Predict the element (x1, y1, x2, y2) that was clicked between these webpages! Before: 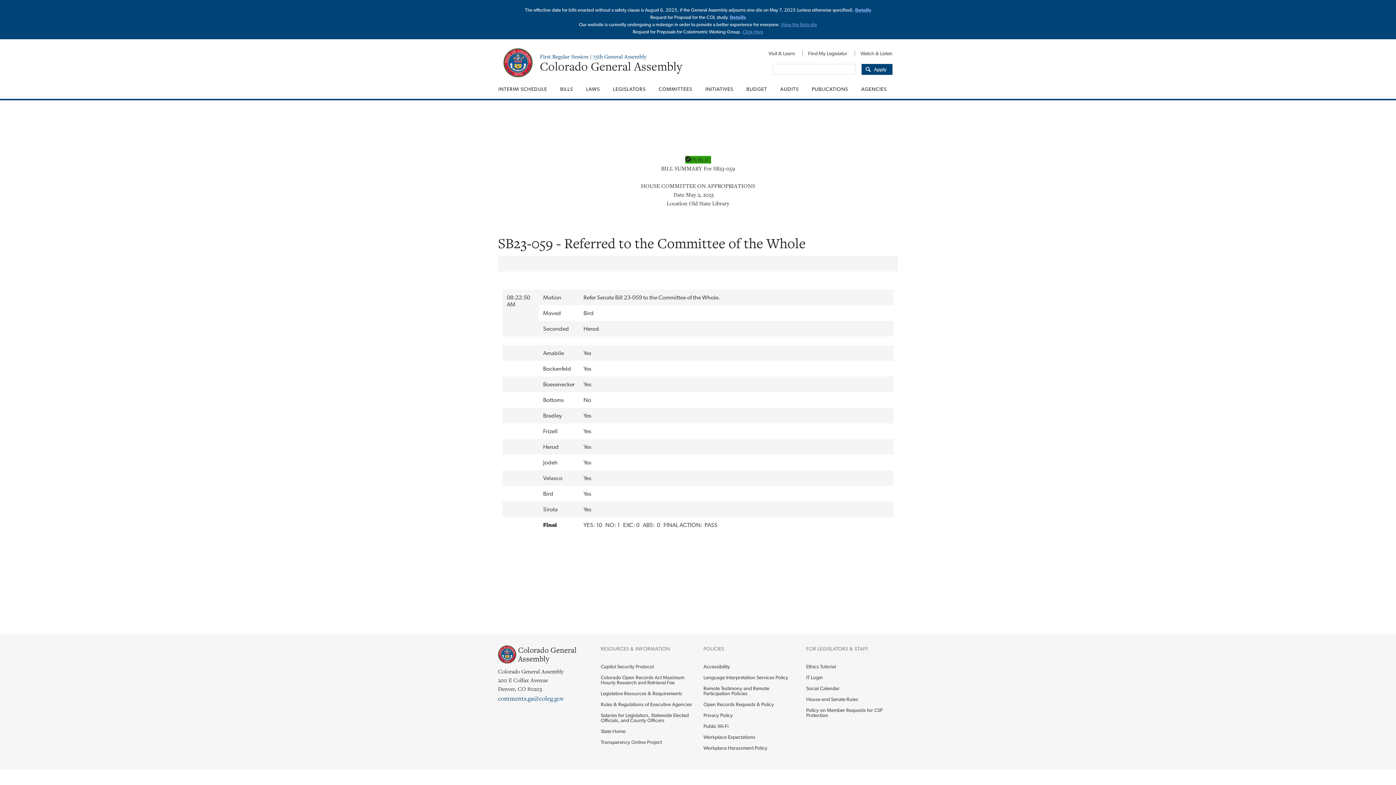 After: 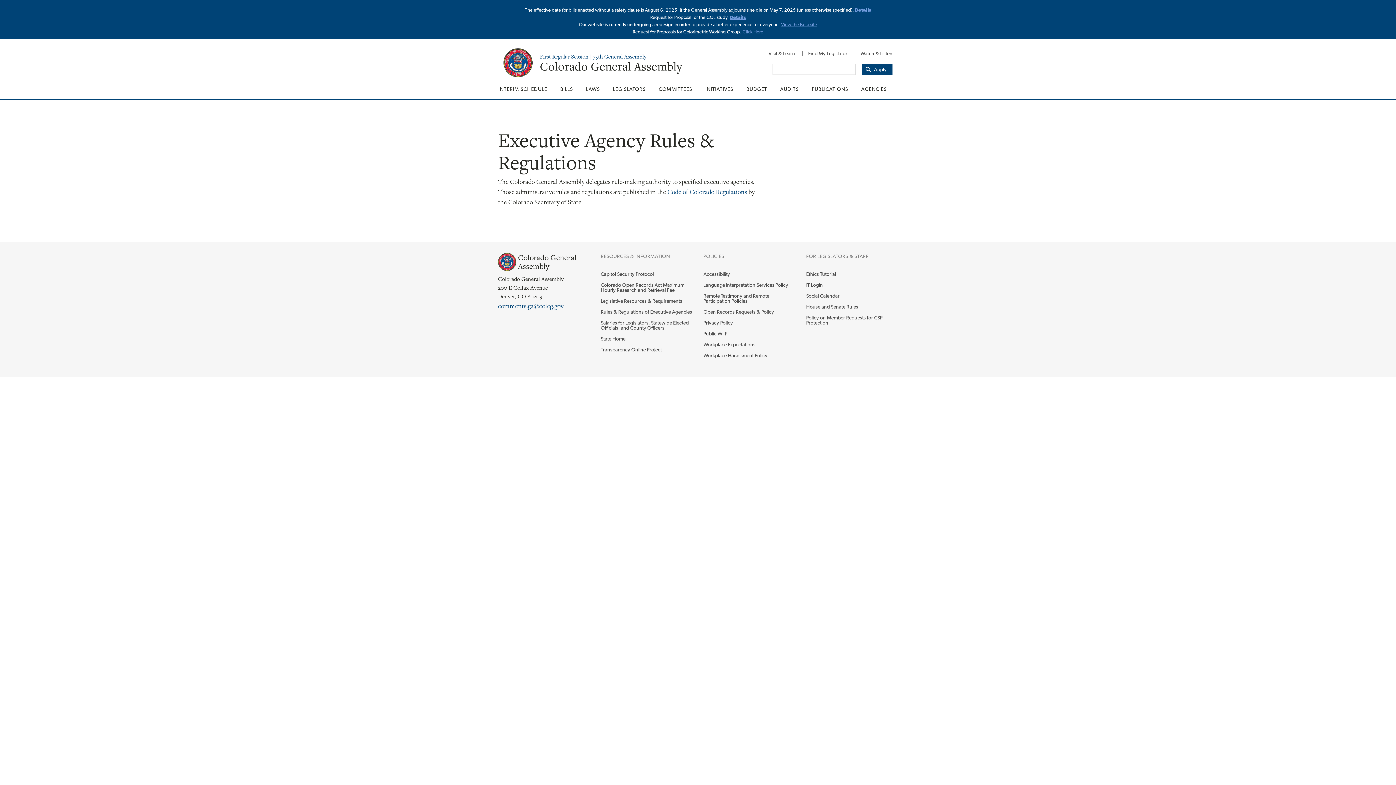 Action: label: Rules & Regulations of Executive Agencies bbox: (600, 699, 692, 710)